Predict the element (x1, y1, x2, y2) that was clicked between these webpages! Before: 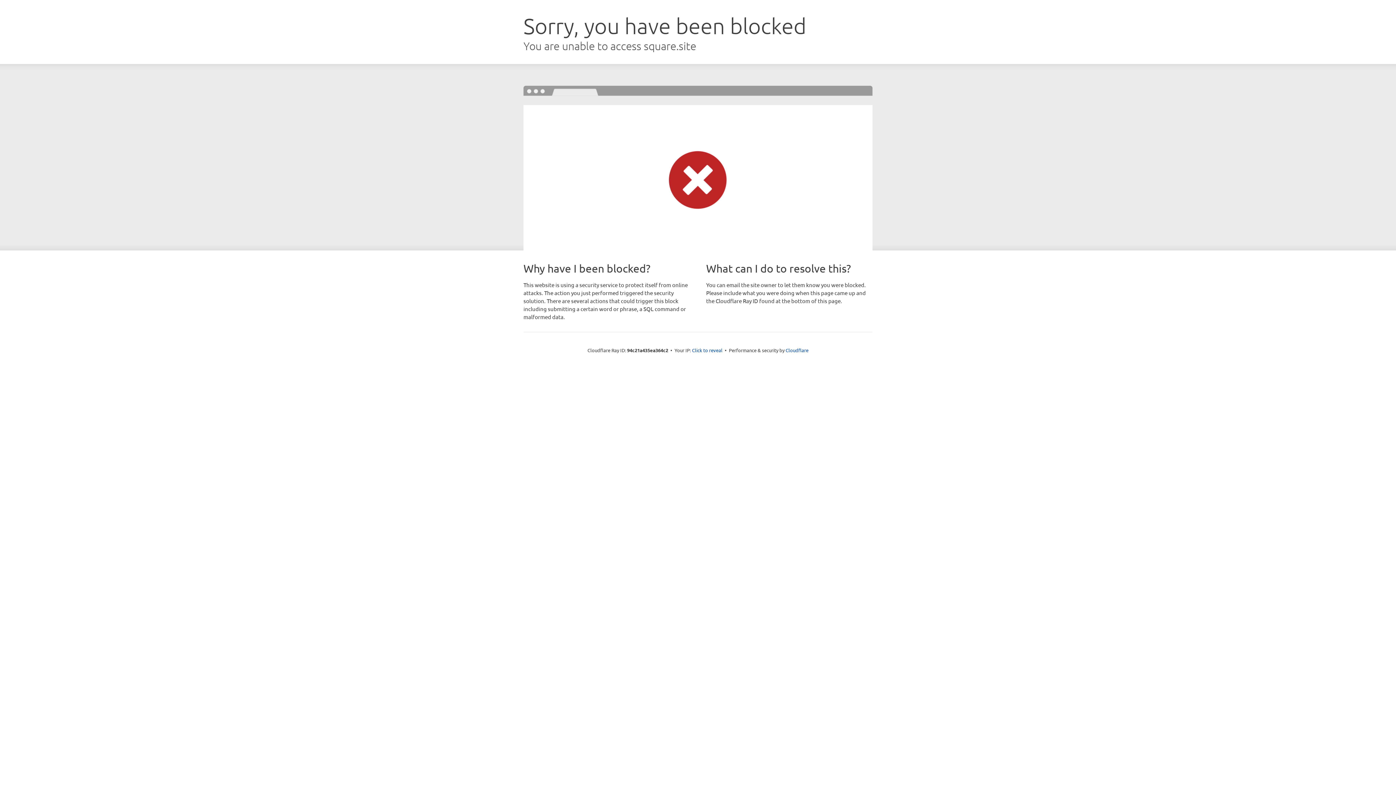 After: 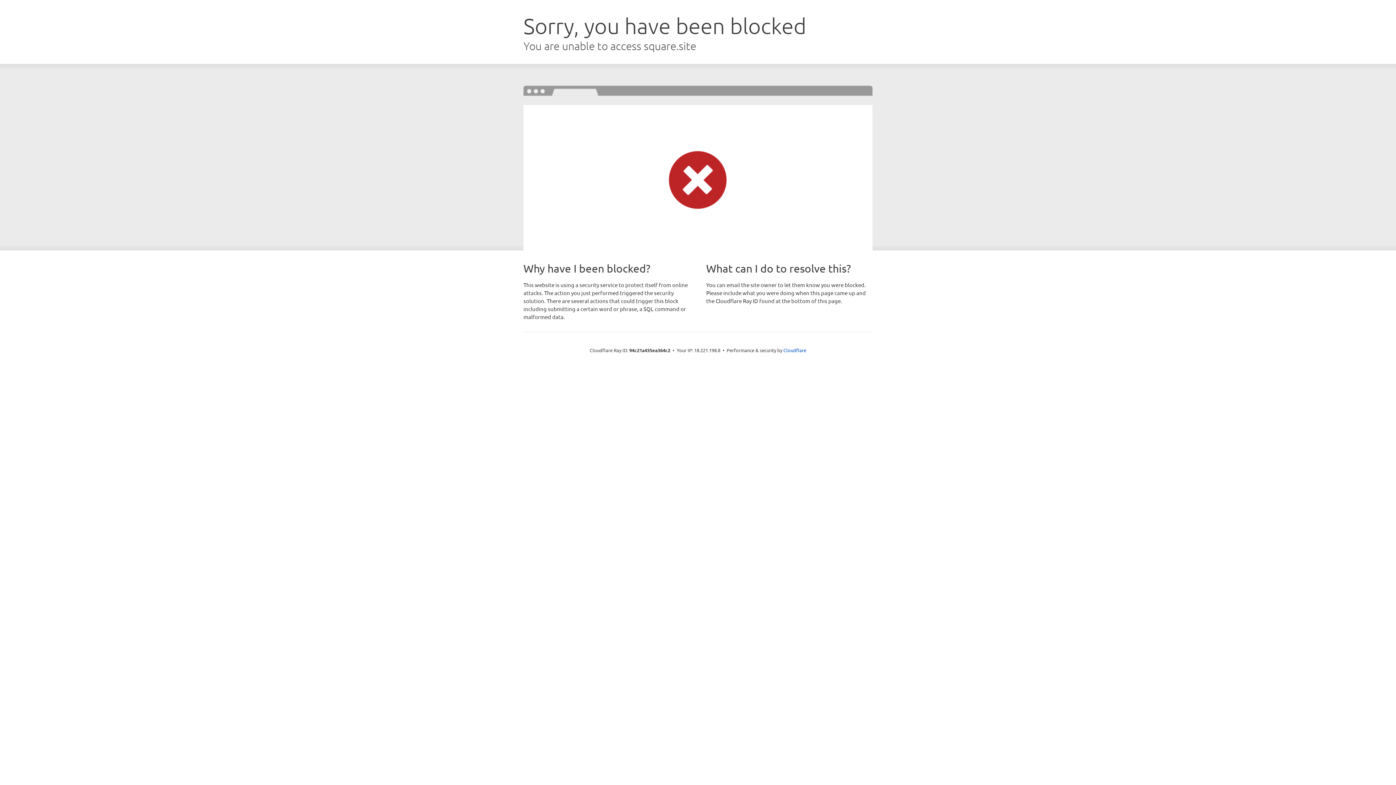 Action: label: Click to reveal bbox: (692, 346, 722, 353)